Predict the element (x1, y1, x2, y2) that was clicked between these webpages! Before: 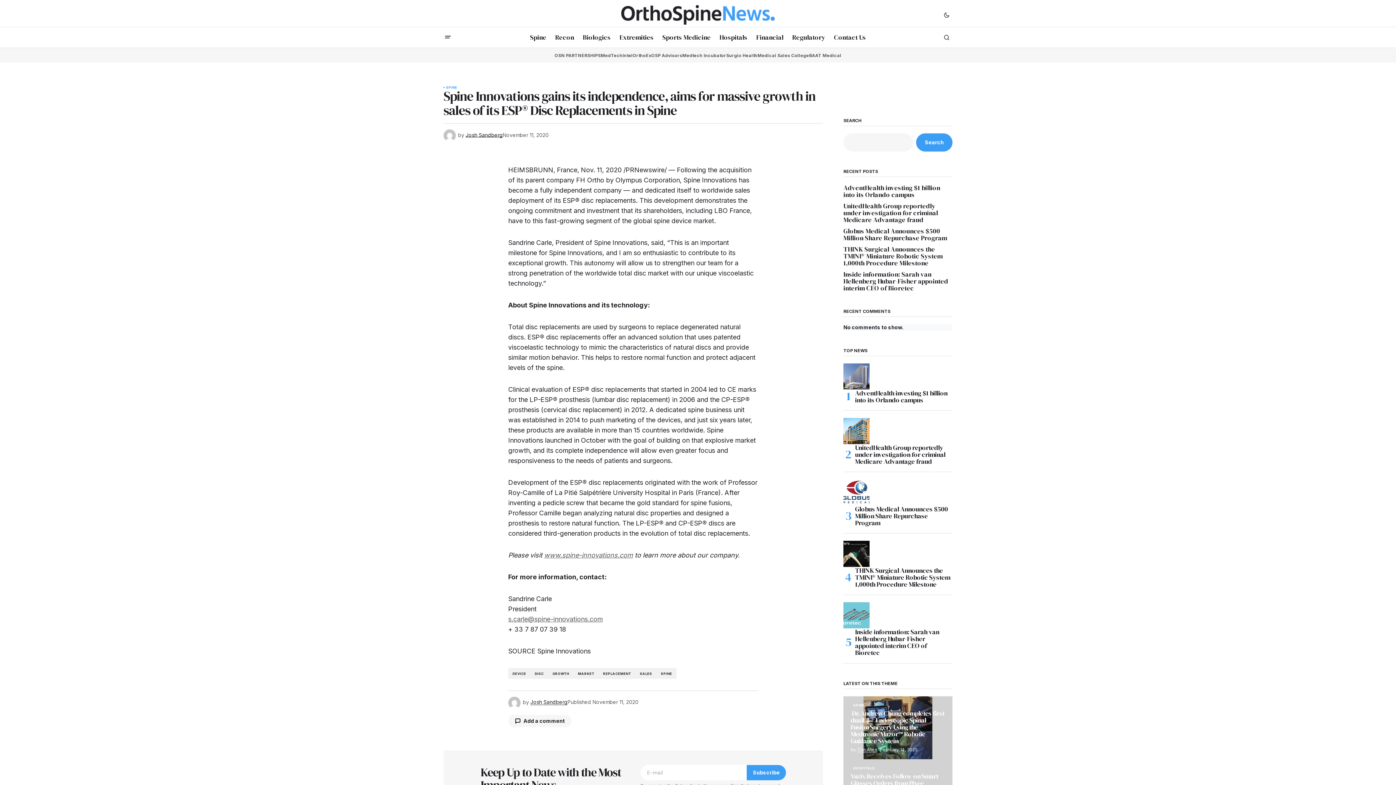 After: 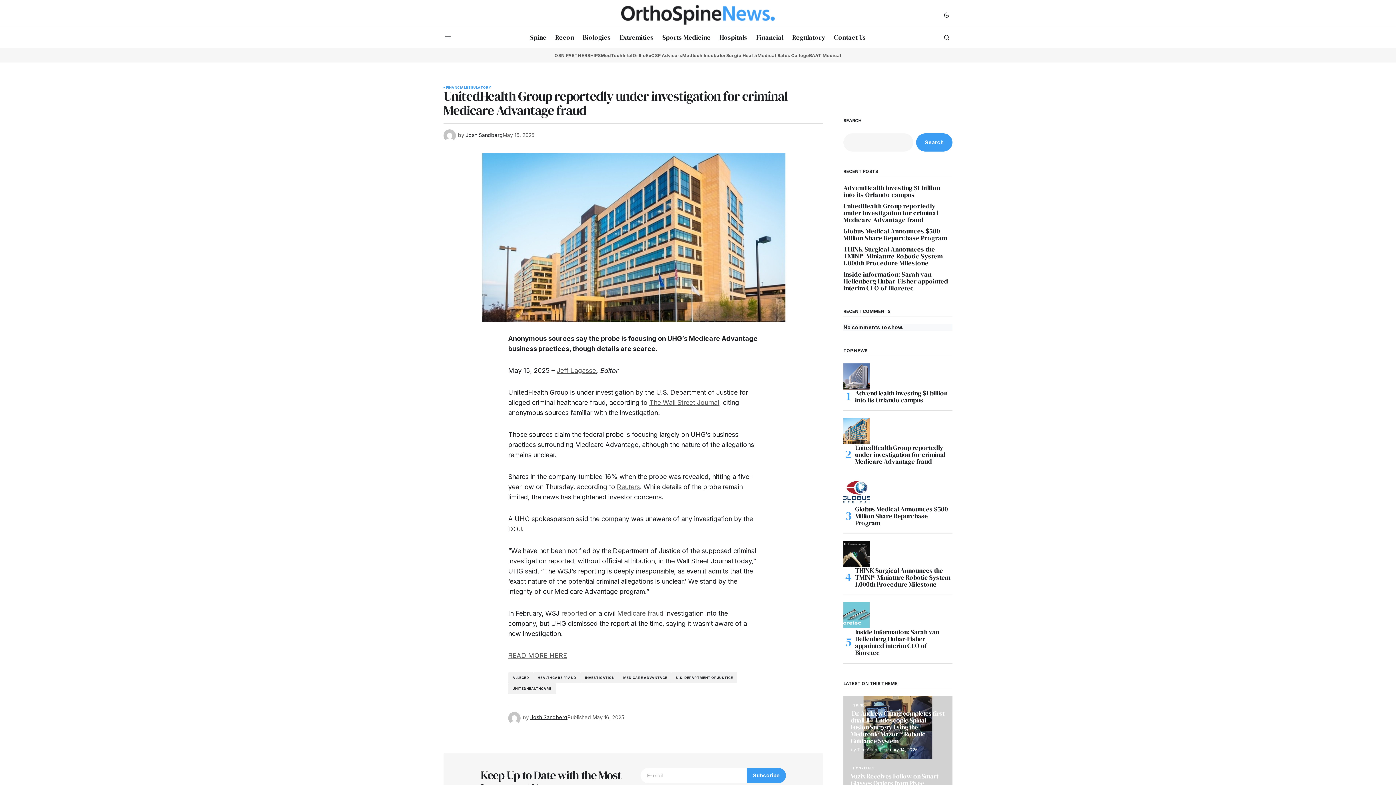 Action: bbox: (850, 444, 952, 465) label: UnitedHealth Group reportedly under investigation for criminal Medicare Advantage fraud